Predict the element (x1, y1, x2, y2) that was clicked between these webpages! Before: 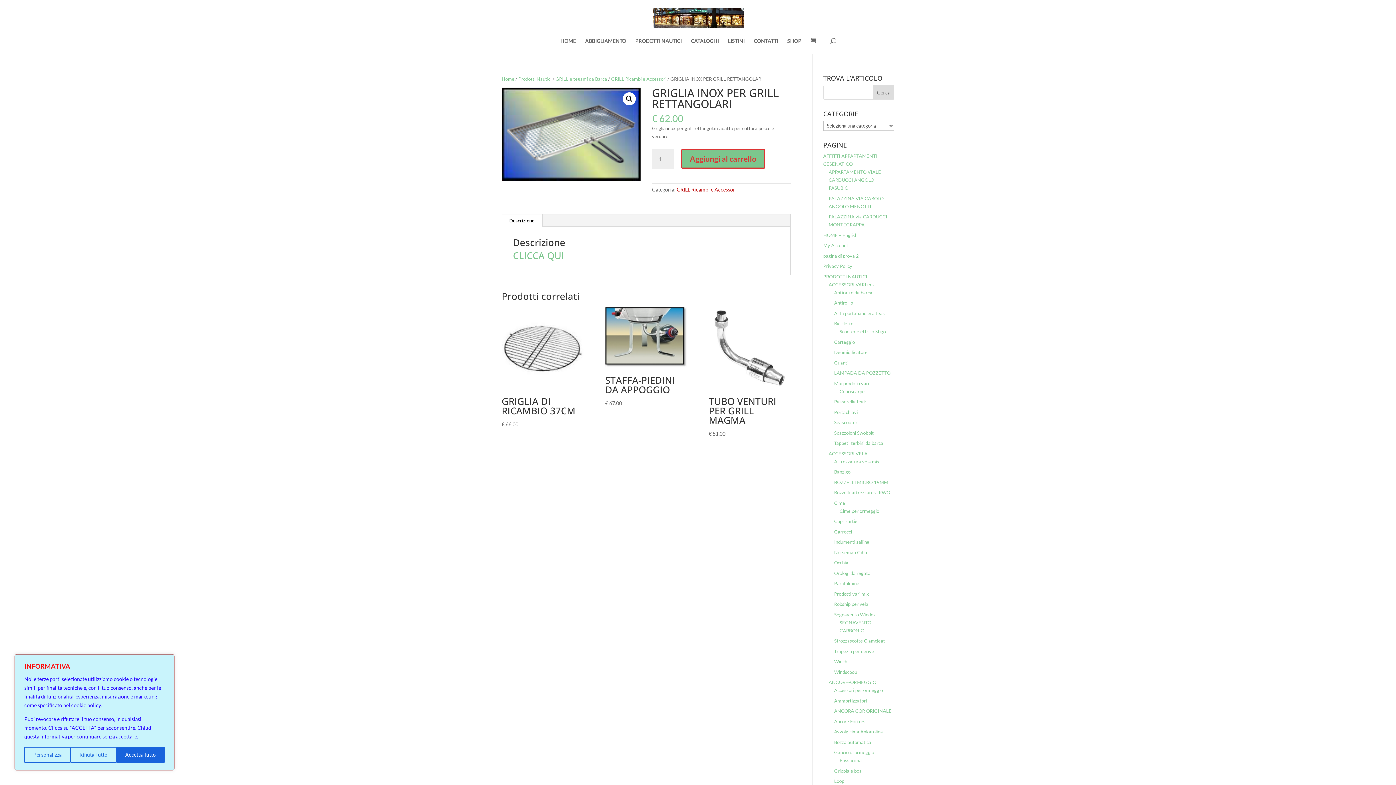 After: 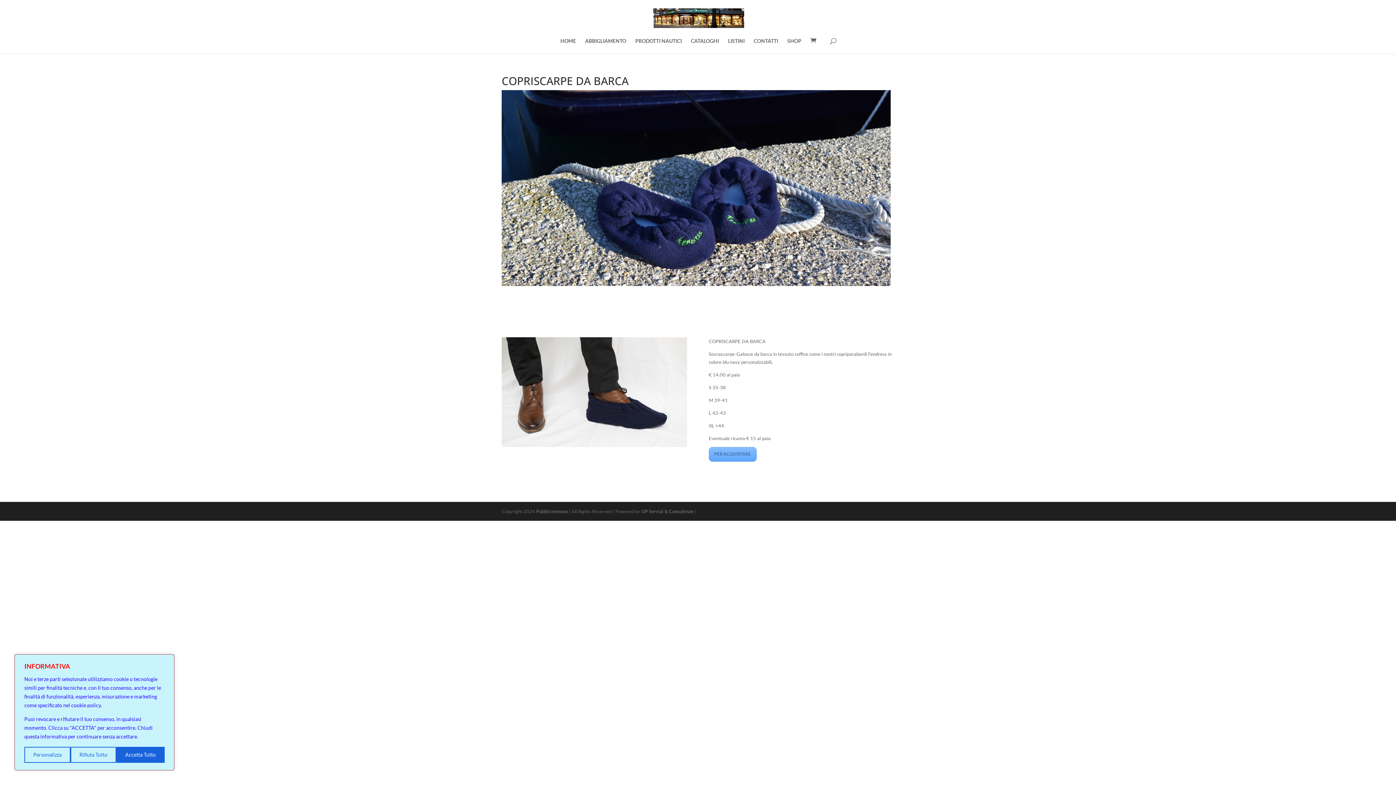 Action: bbox: (839, 388, 864, 394) label: Copriscarpe